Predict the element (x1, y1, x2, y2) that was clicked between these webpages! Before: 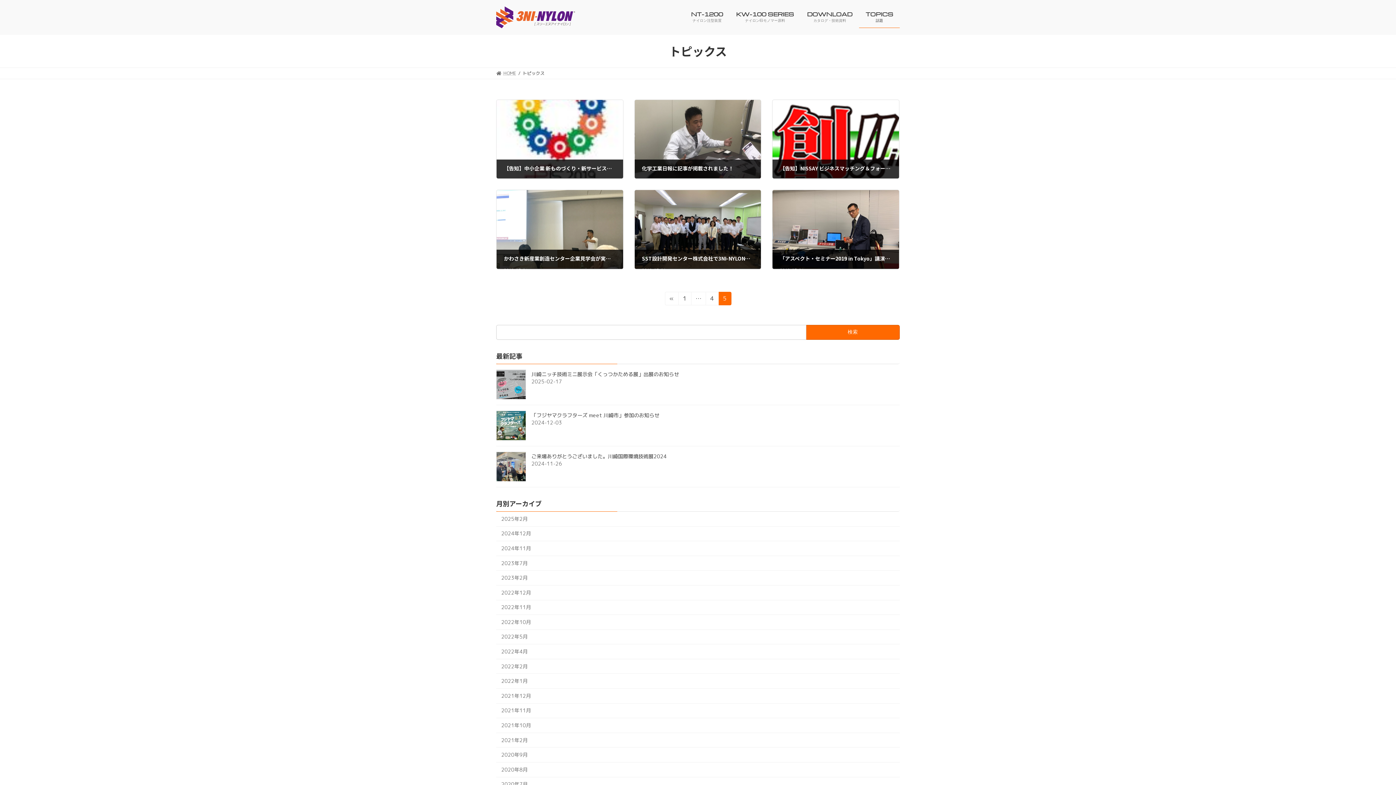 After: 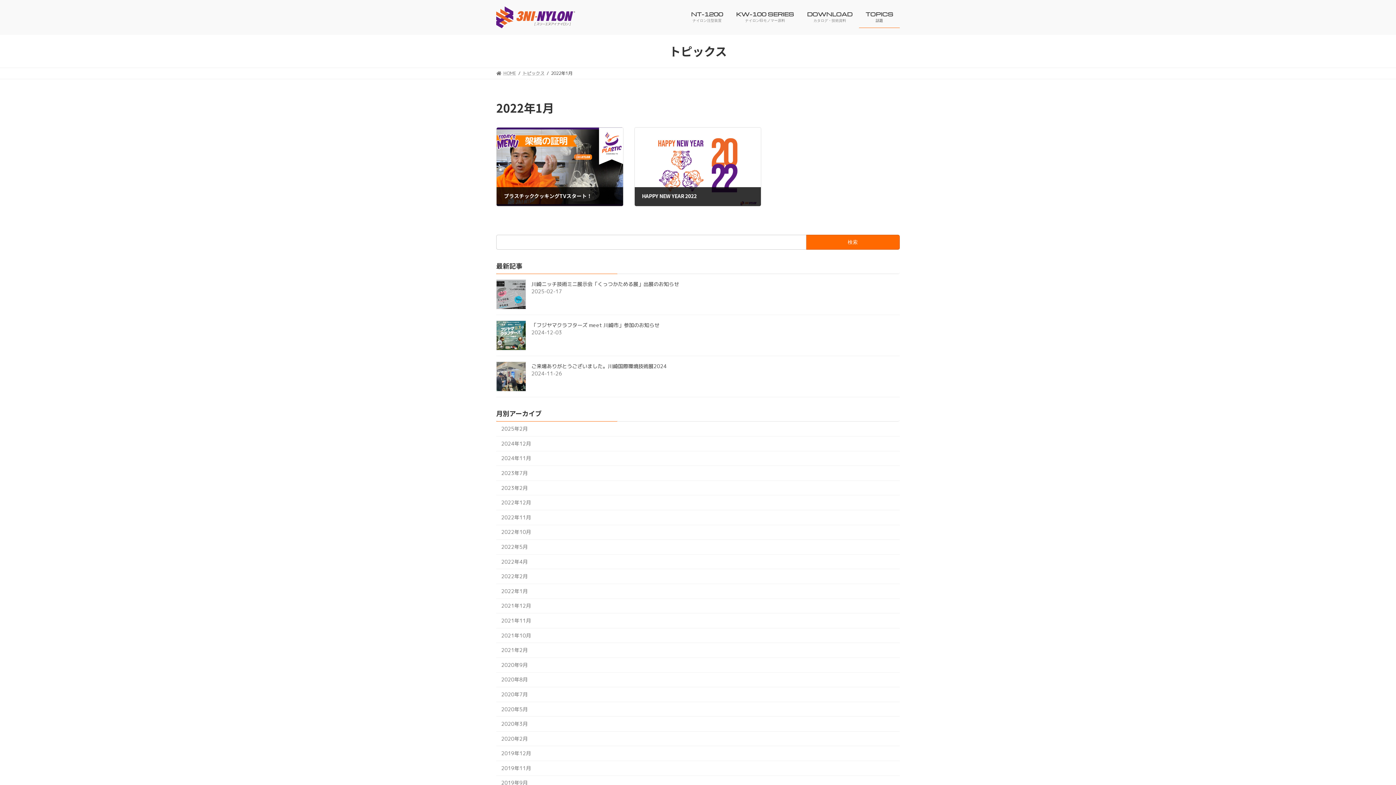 Action: label: 2022年1月 bbox: (496, 674, 900, 689)